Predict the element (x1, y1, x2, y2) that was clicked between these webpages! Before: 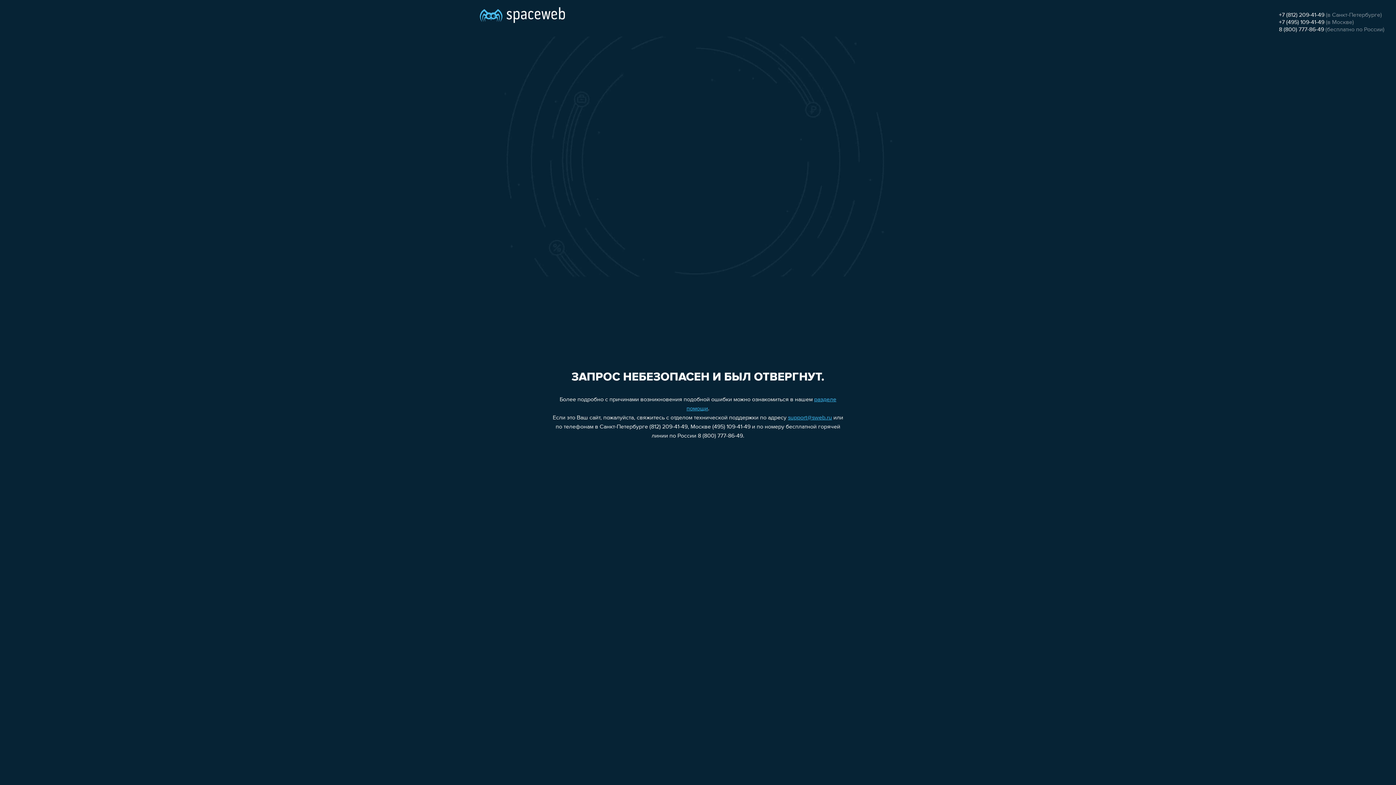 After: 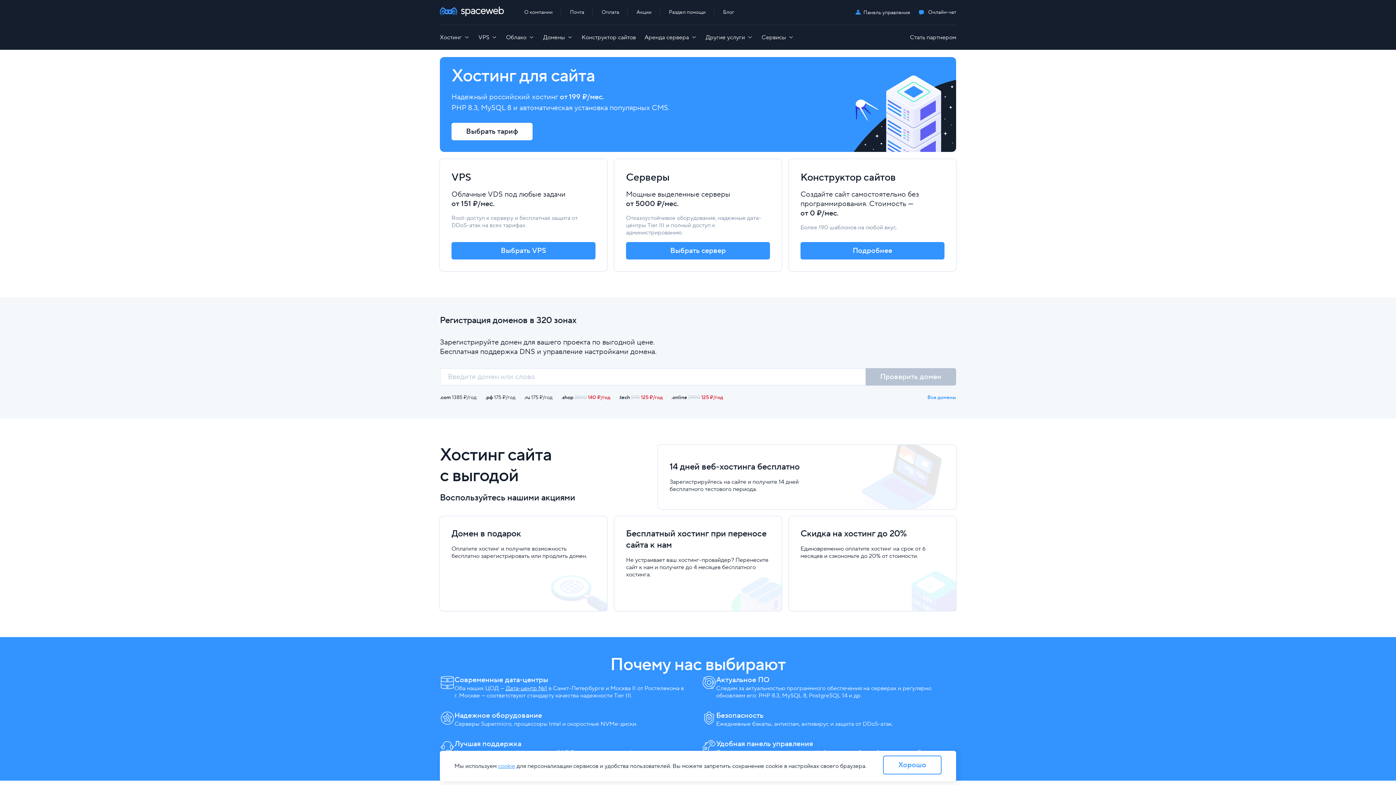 Action: bbox: (480, 0, 565, 25)